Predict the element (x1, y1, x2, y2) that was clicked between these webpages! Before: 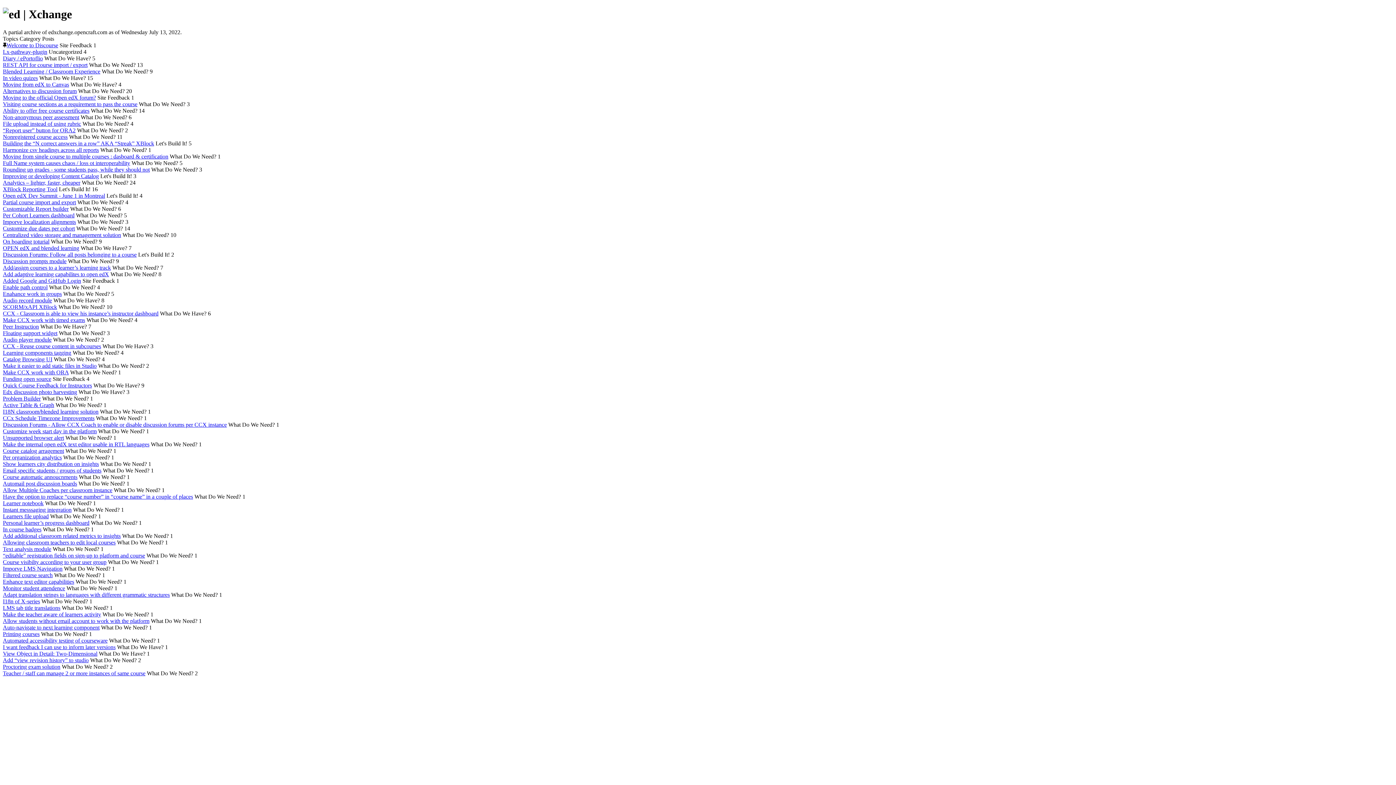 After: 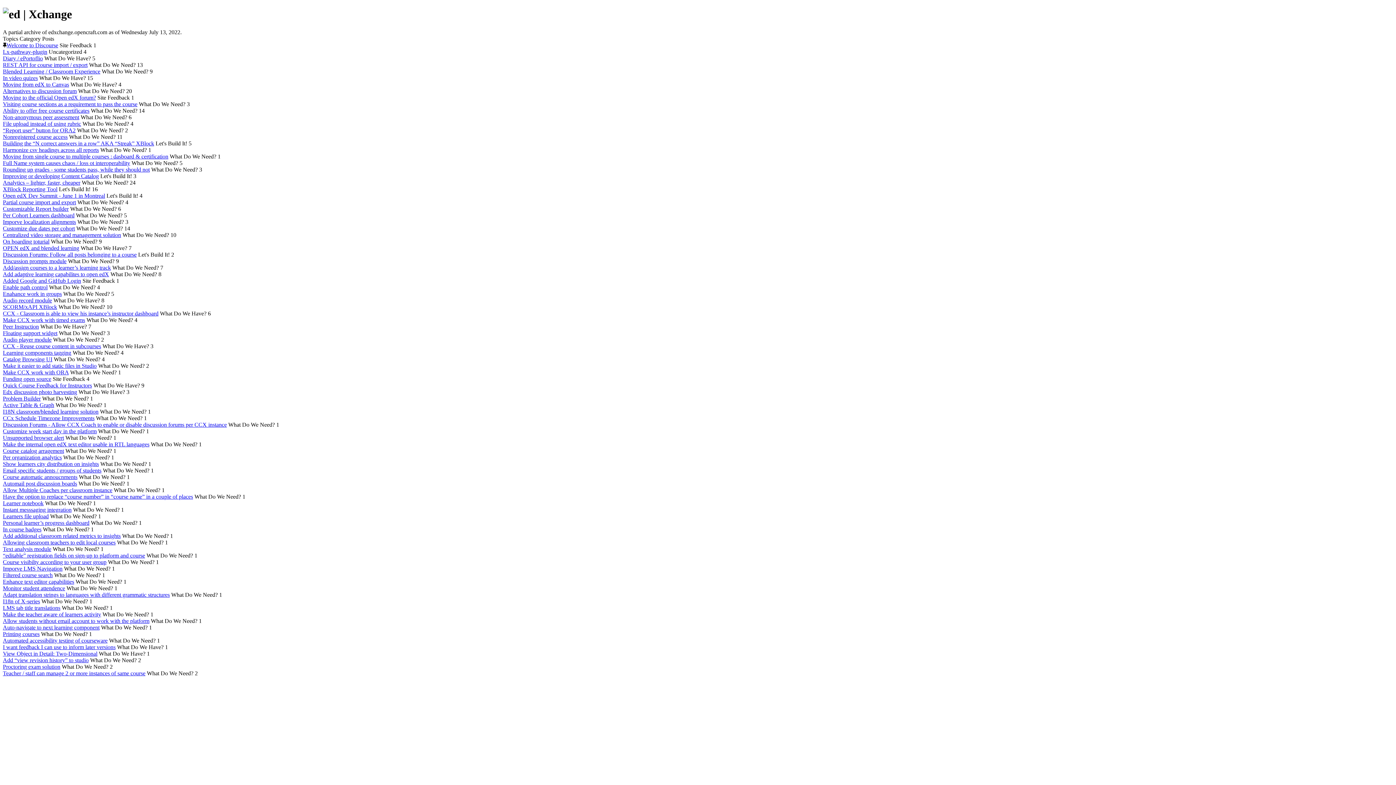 Action: bbox: (2, 644, 115, 650) label: I want feedback I can use to inform later versions